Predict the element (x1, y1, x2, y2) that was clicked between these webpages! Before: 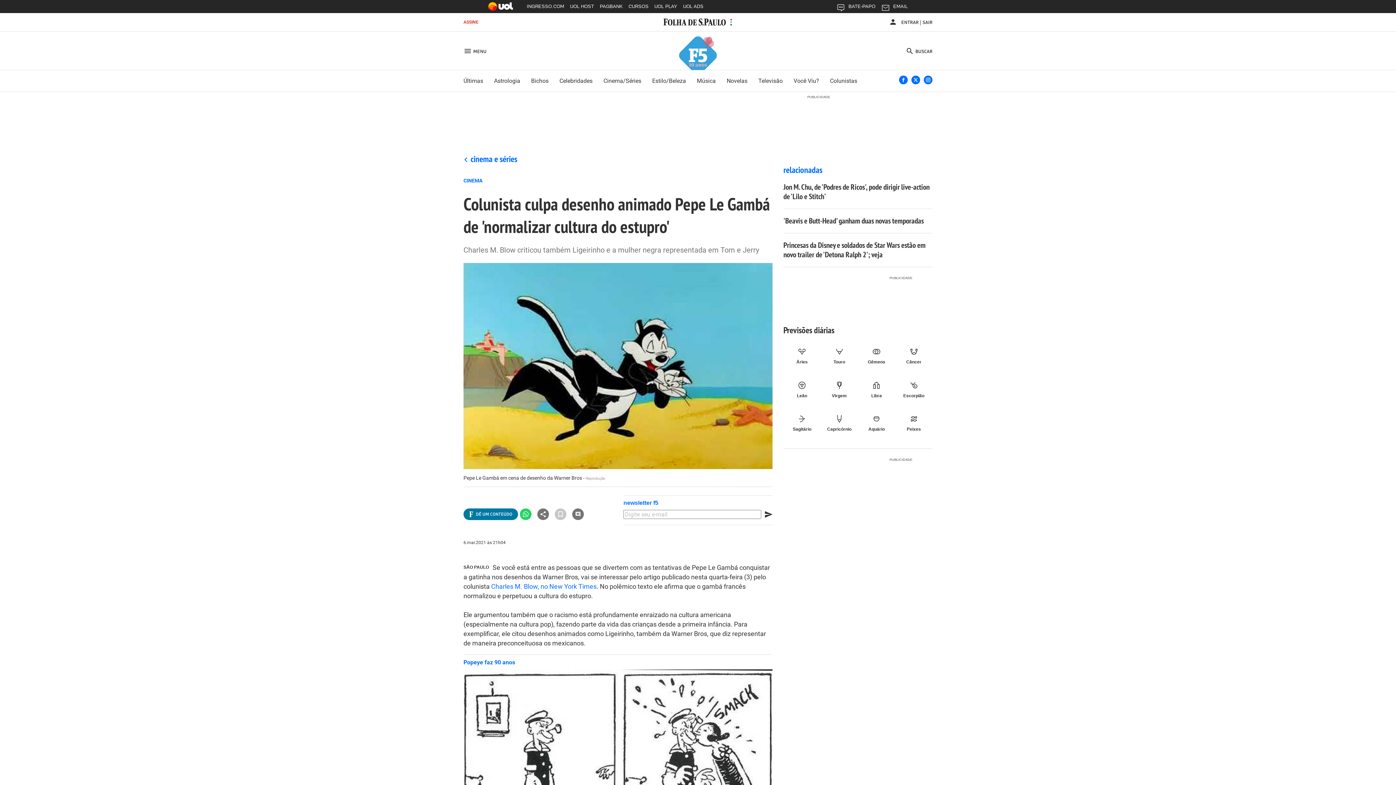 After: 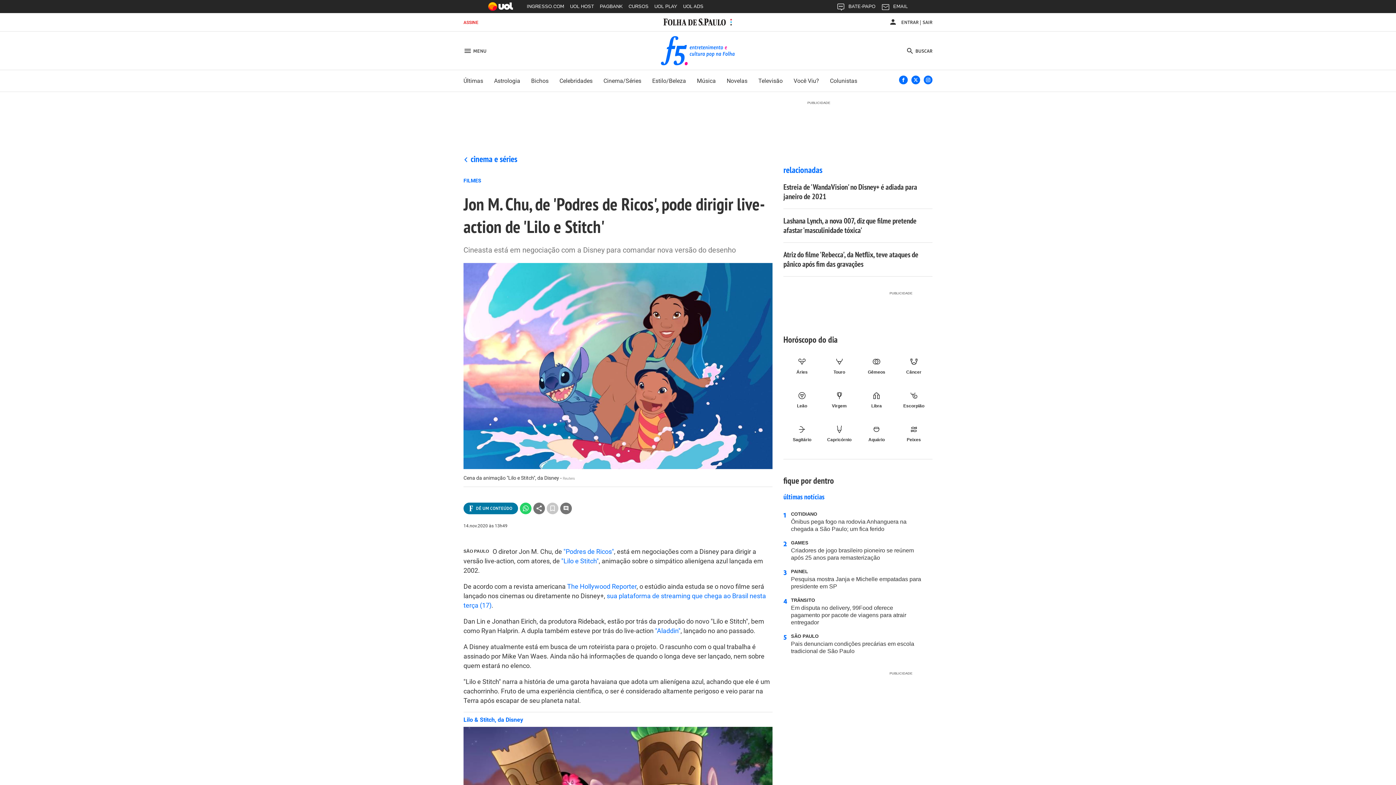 Action: bbox: (783, 175, 932, 208) label: Jon M. Chu, de 'Podres de Ricos', pode dirigir live-action de 'Lilo e Stitch'